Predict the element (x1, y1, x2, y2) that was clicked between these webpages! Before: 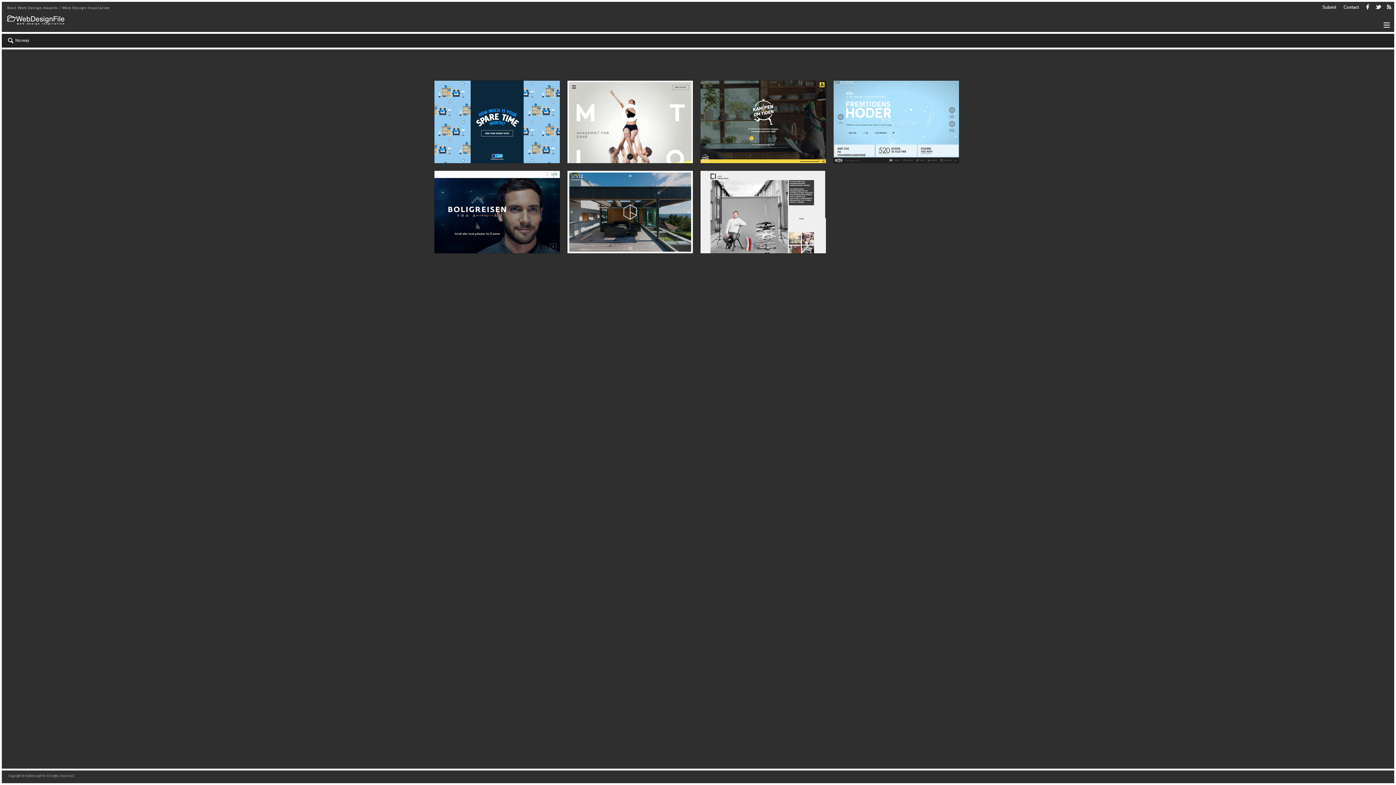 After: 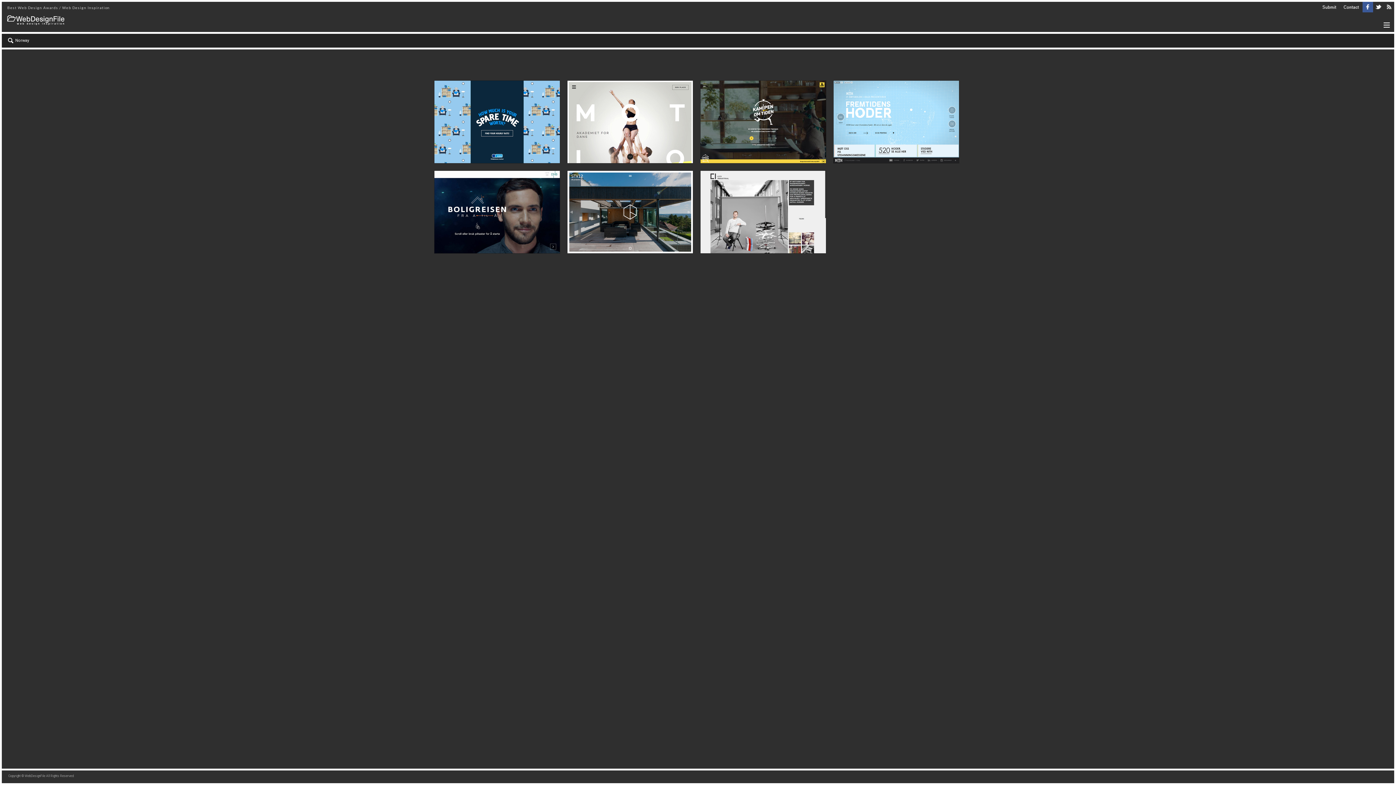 Action: bbox: (1362, 1, 1373, 12)